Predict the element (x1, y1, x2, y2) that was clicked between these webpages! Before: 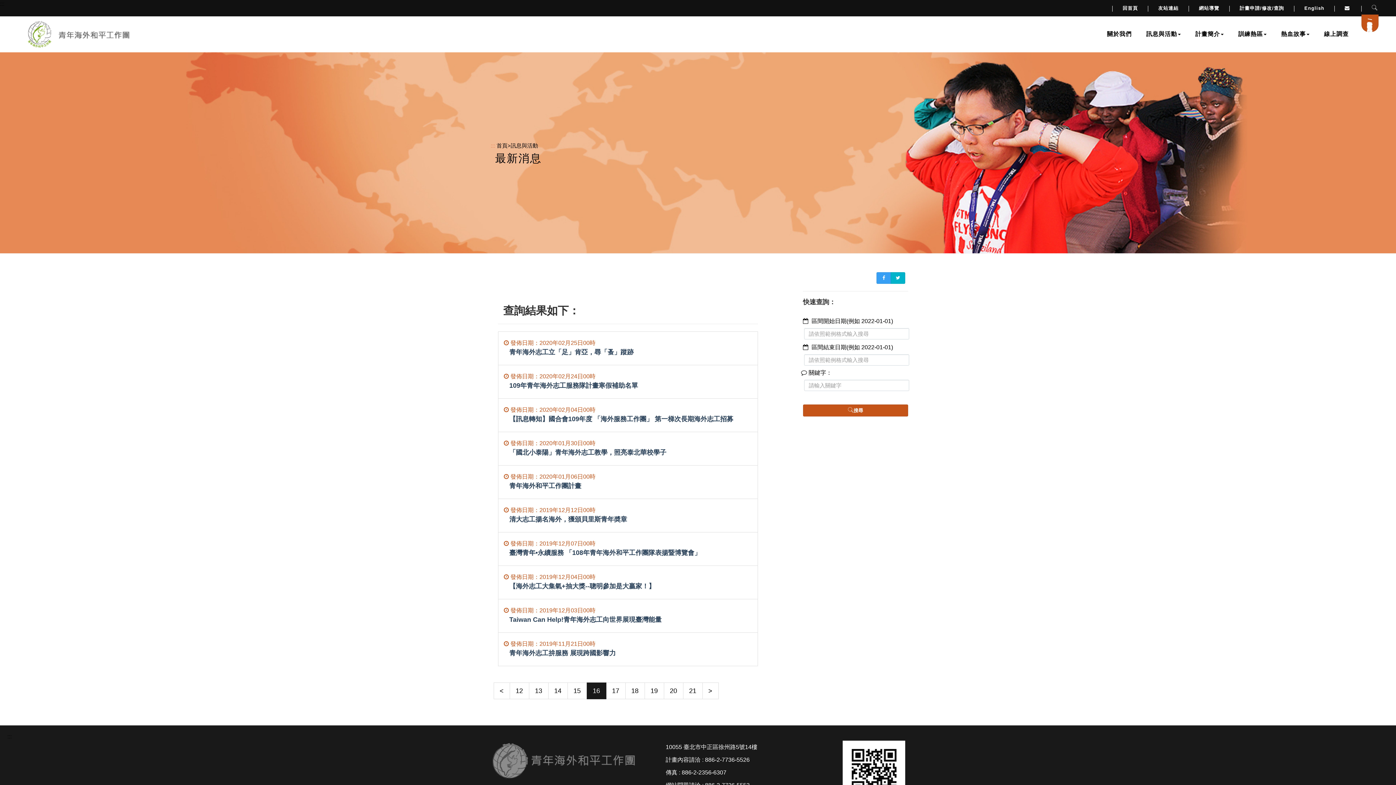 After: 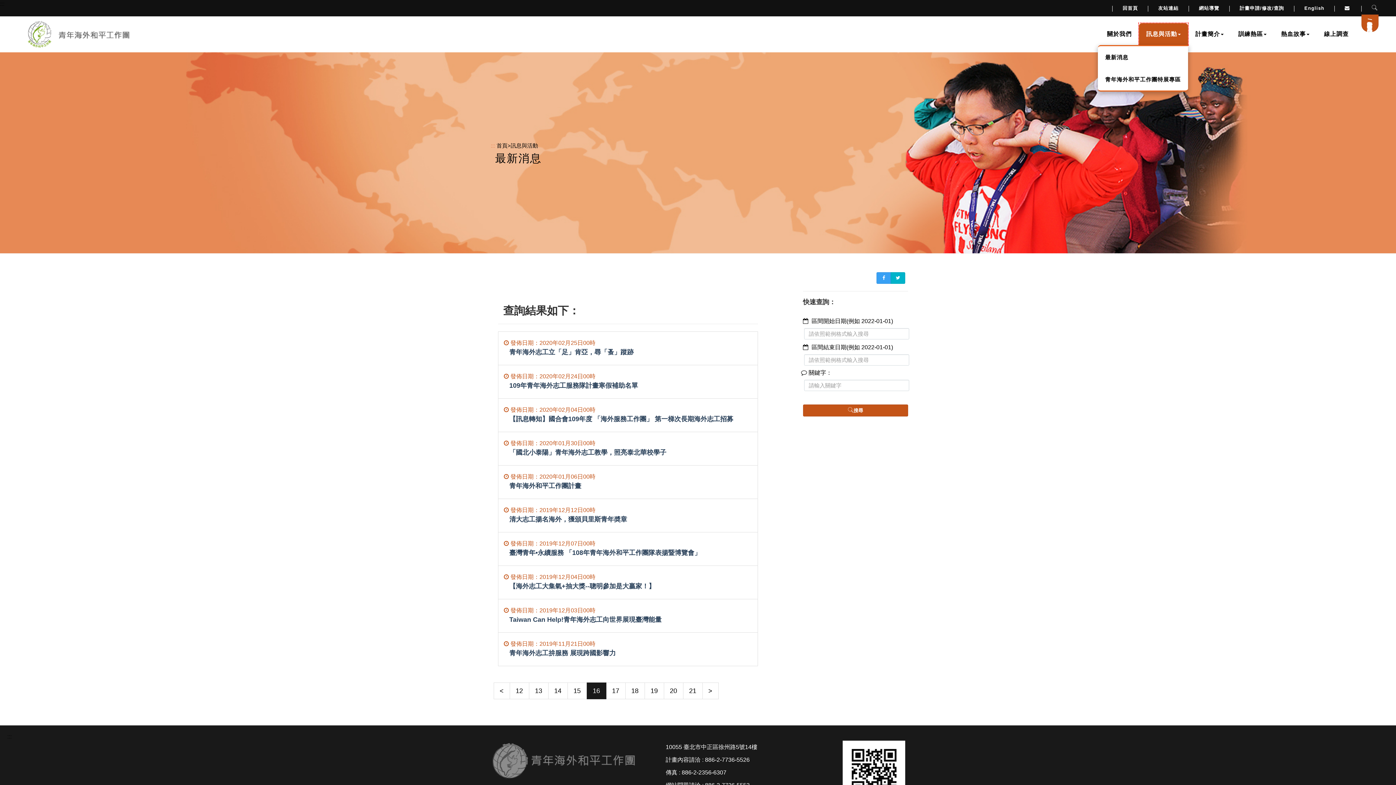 Action: bbox: (1139, 23, 1188, 45) label: 下拉訊息與活動子單元選單